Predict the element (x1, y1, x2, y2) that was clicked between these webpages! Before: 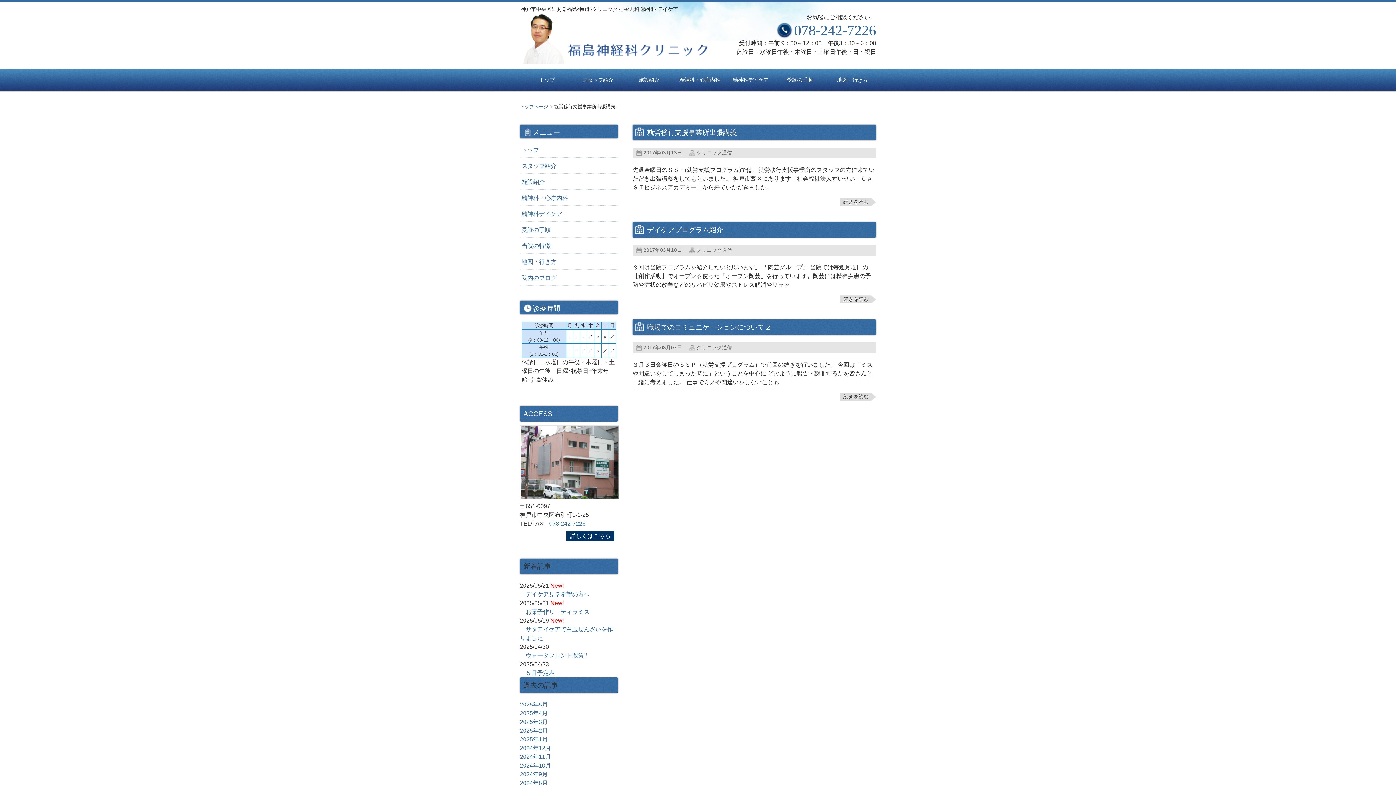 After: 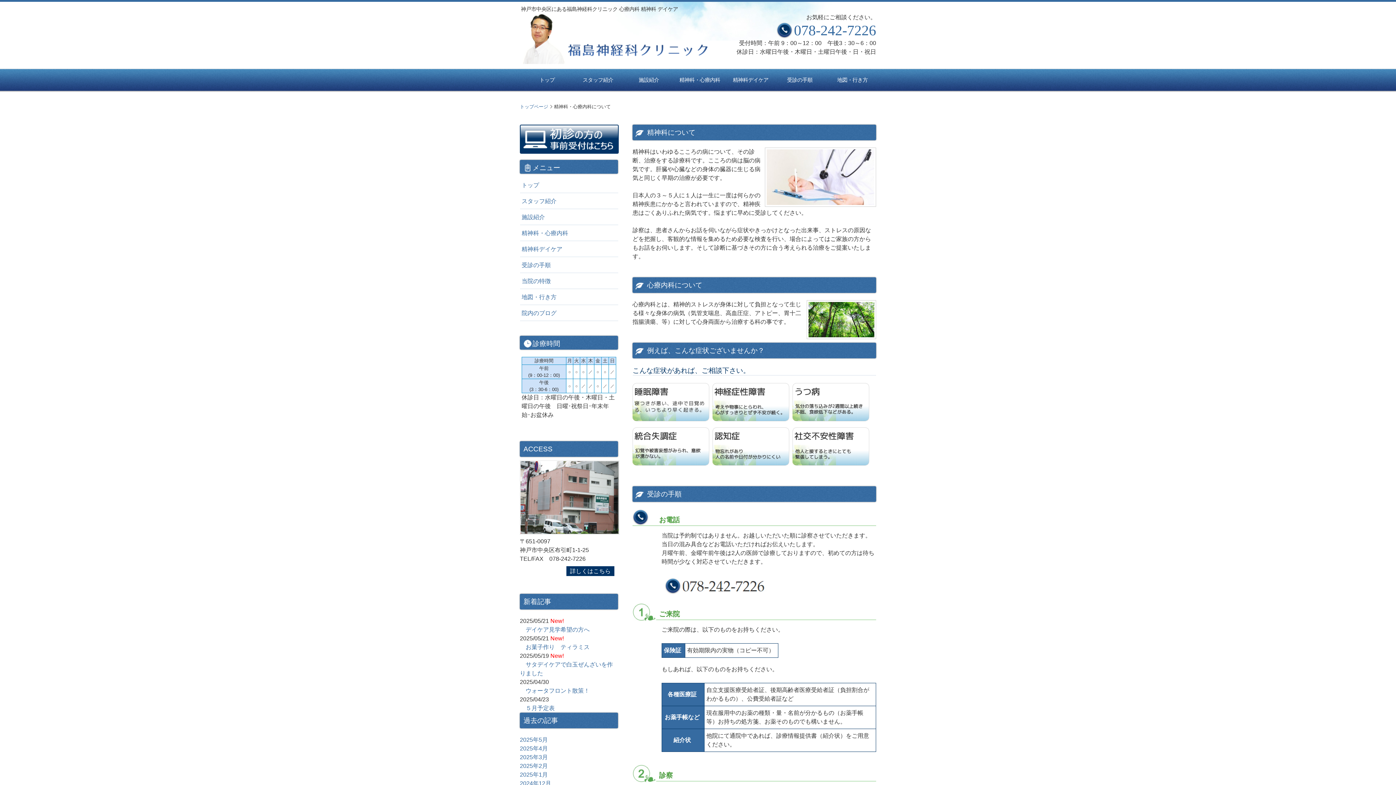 Action: label: 精神科・心療内科 bbox: (676, 72, 720, 87)